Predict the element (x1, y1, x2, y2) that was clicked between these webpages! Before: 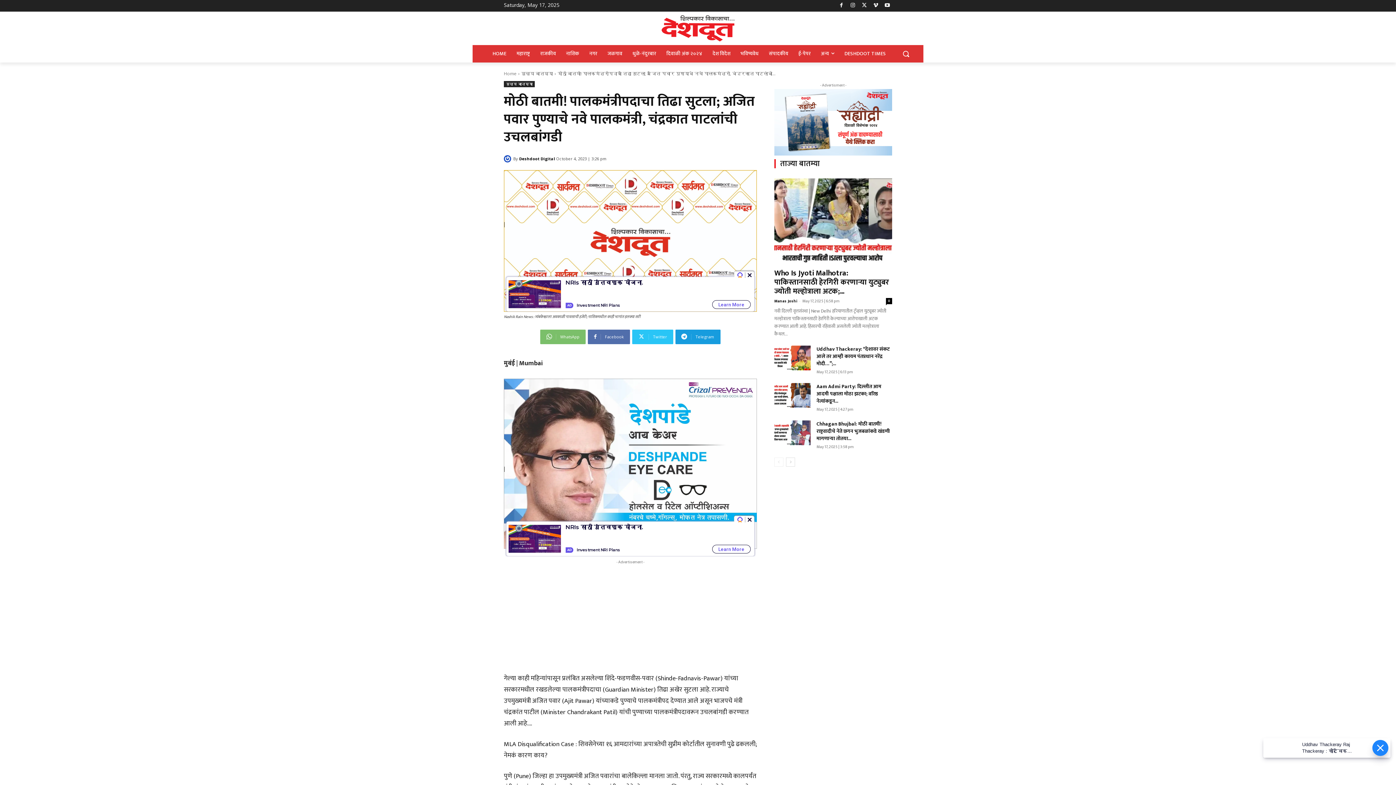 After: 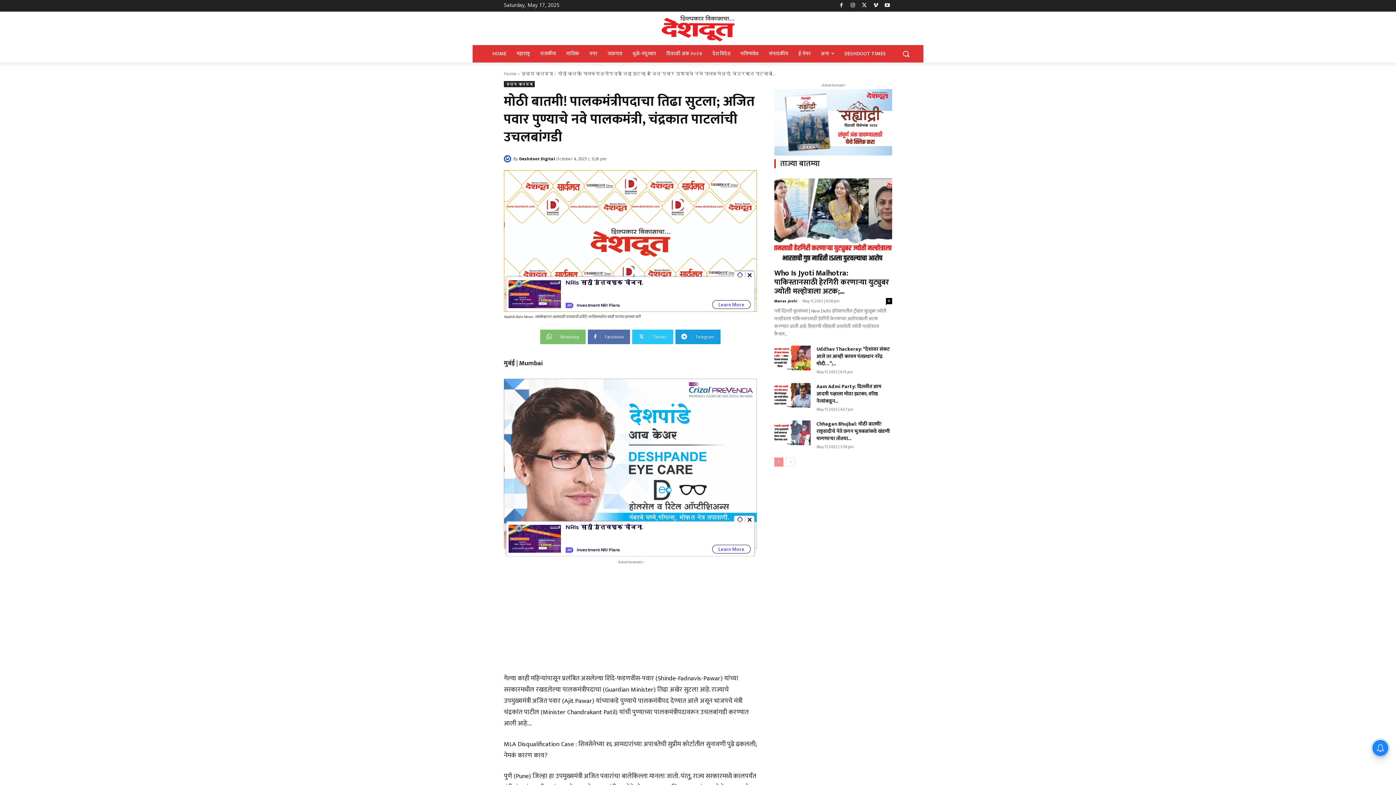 Action: bbox: (774, 457, 783, 466) label: prev-page